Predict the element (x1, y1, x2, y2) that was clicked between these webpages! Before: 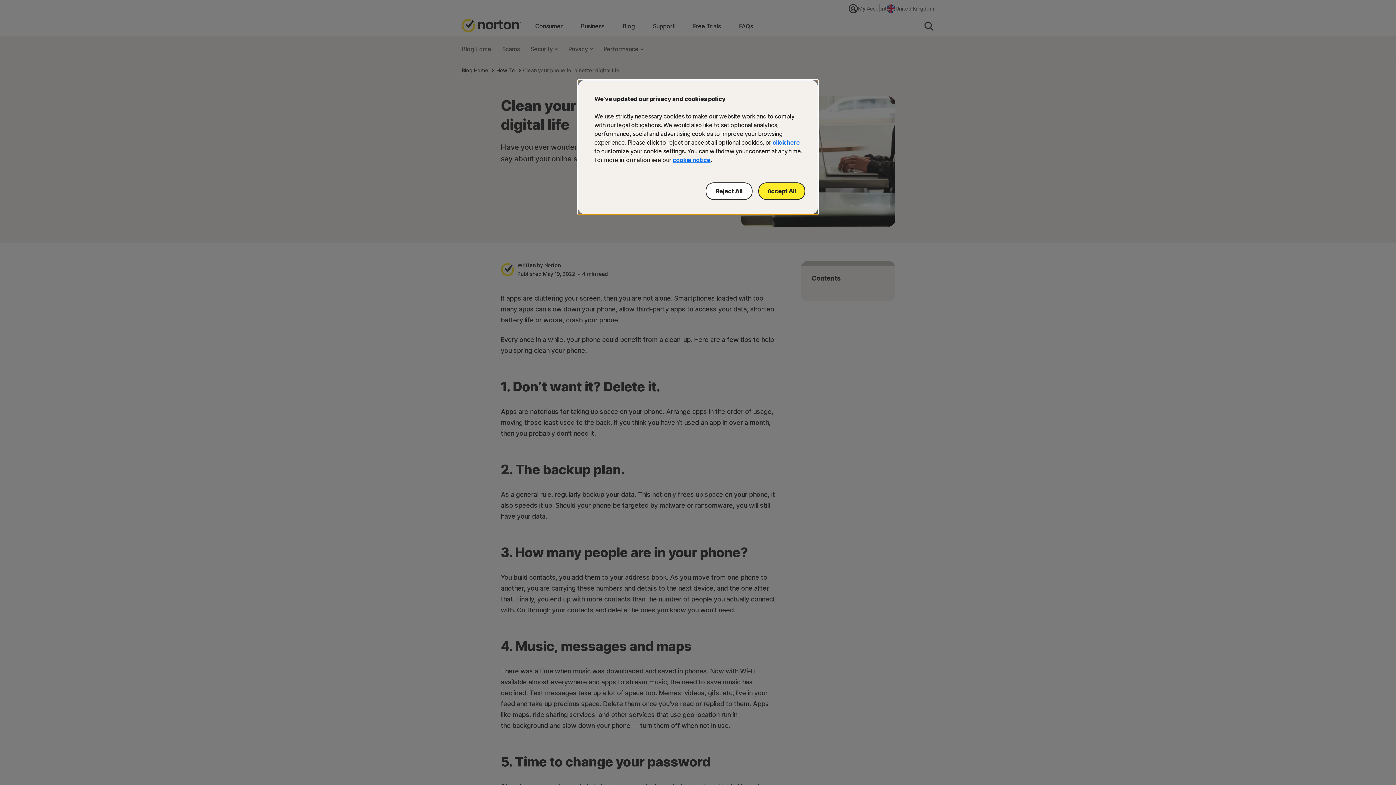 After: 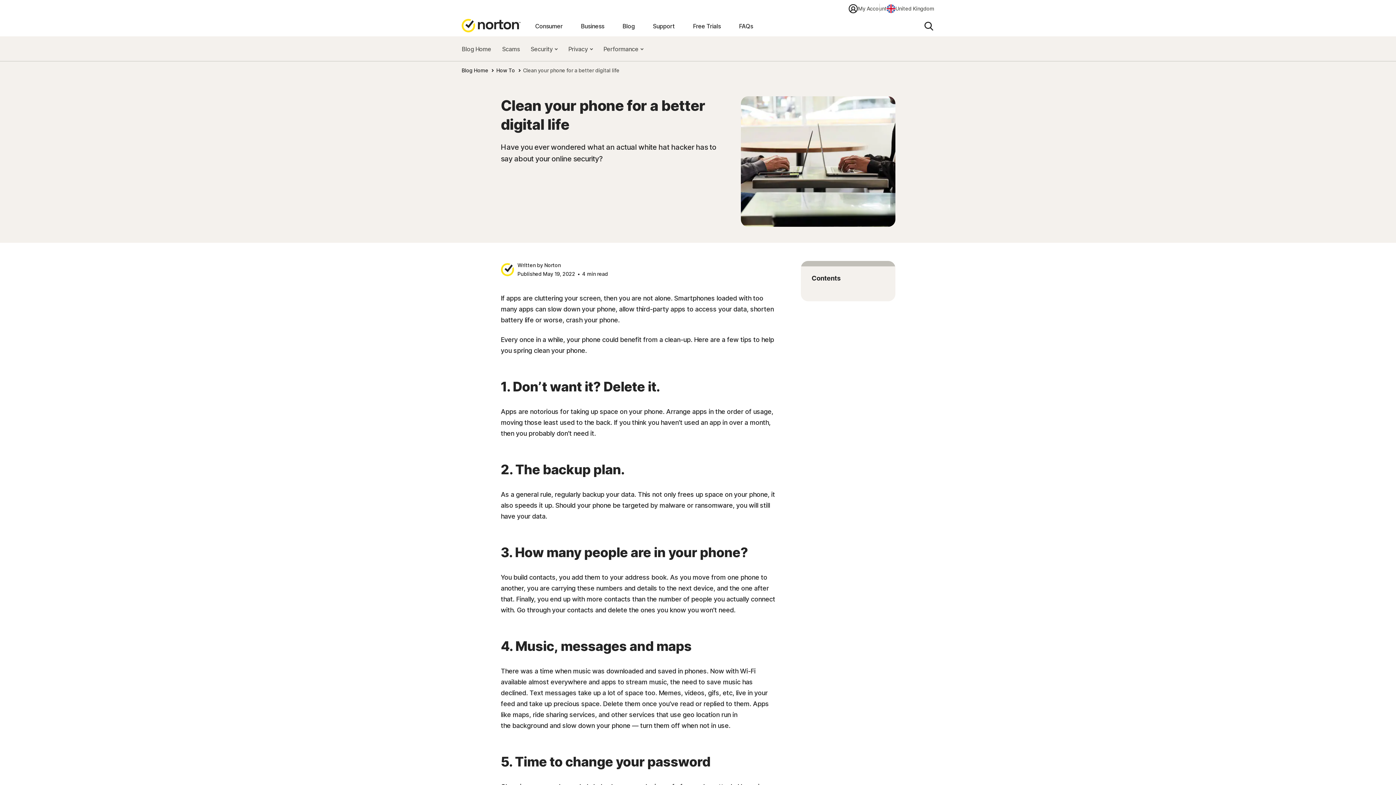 Action: bbox: (705, 182, 752, 200) label: Reject All